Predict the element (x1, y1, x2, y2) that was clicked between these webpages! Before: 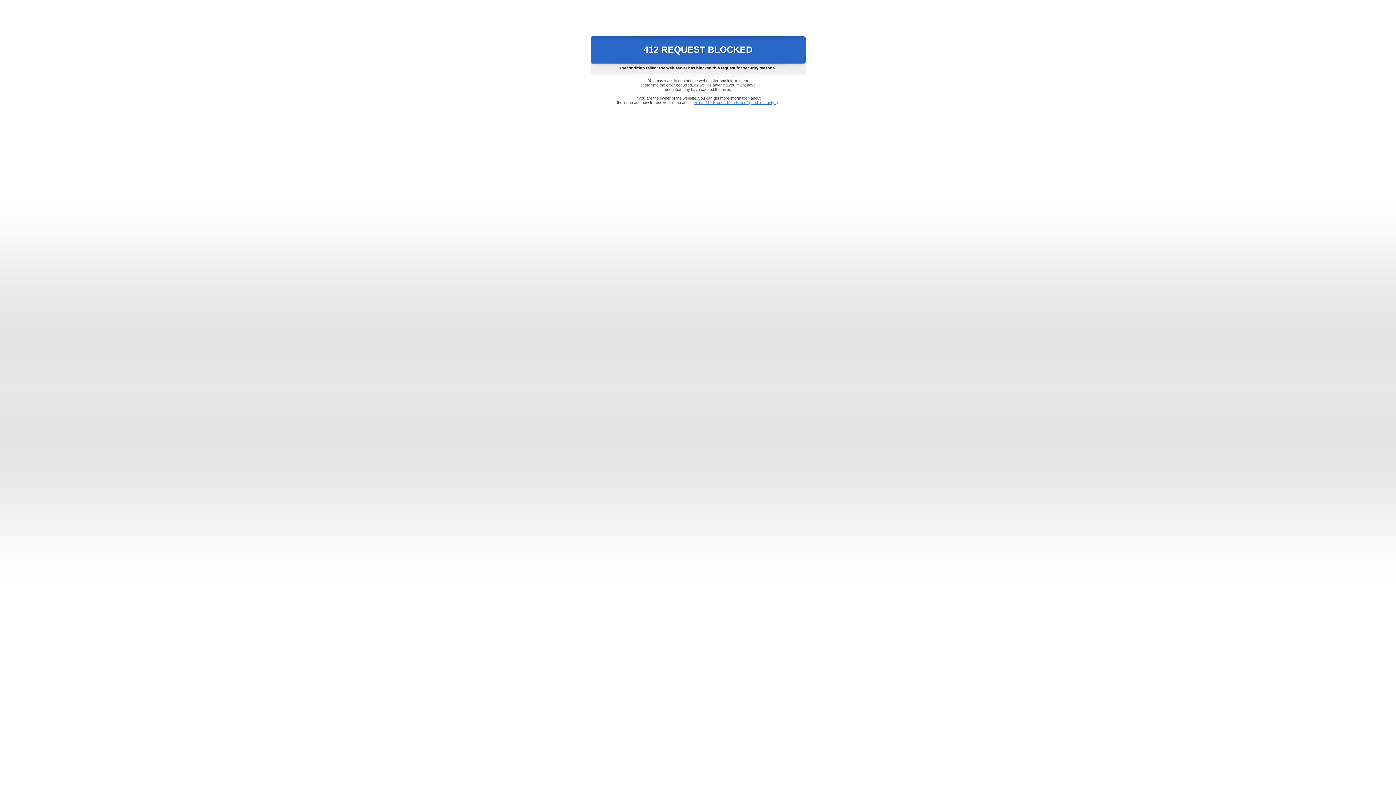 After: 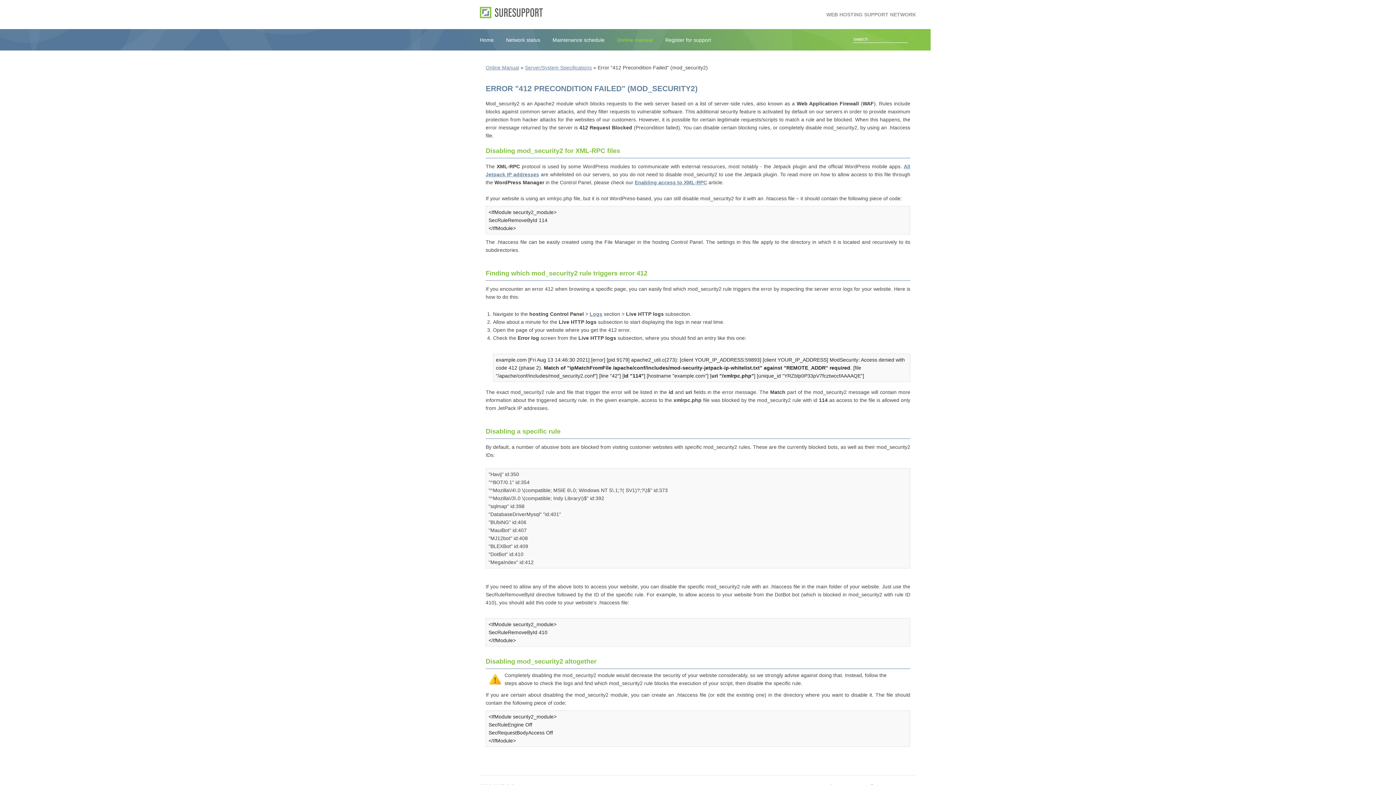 Action: label: Error "412 Precondition Failed" (mod_security2) bbox: (693, 100, 778, 104)